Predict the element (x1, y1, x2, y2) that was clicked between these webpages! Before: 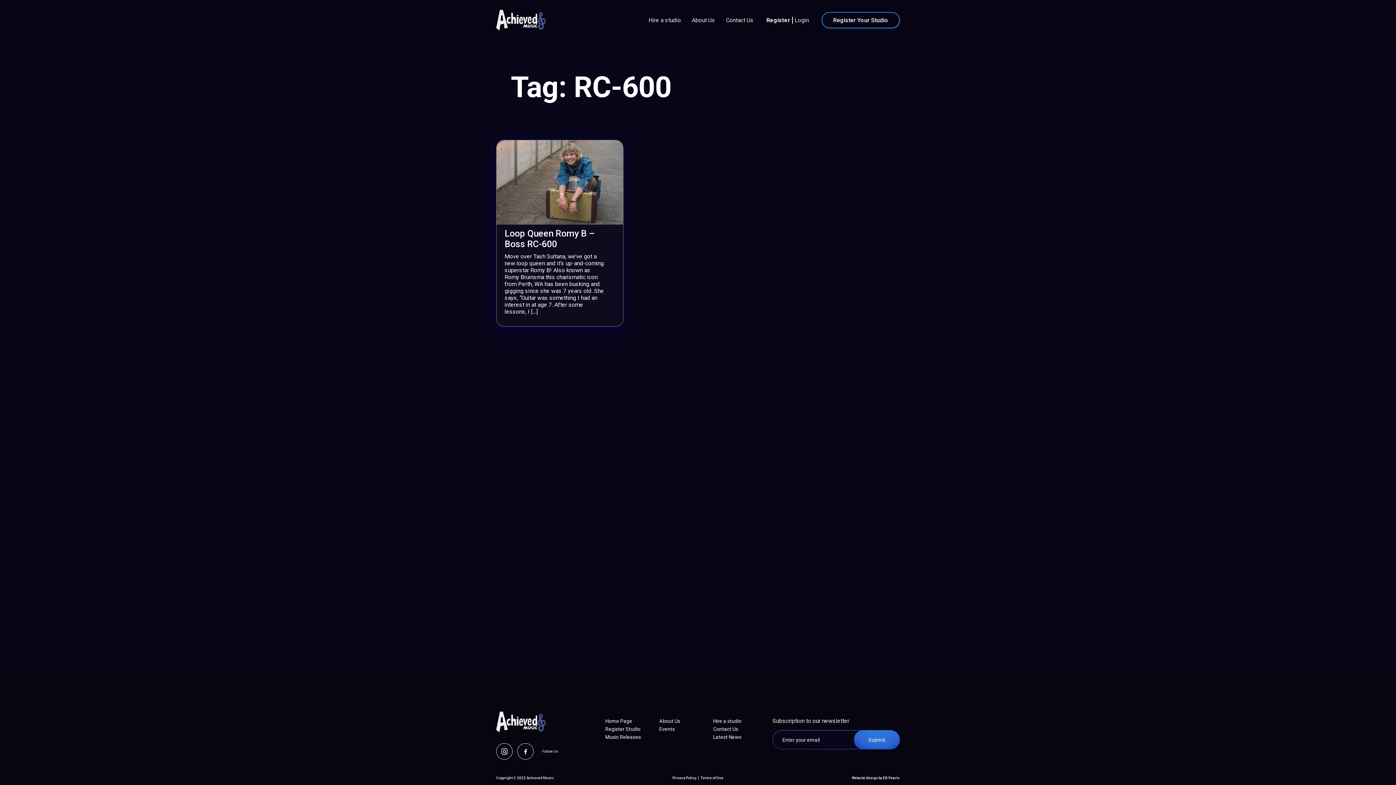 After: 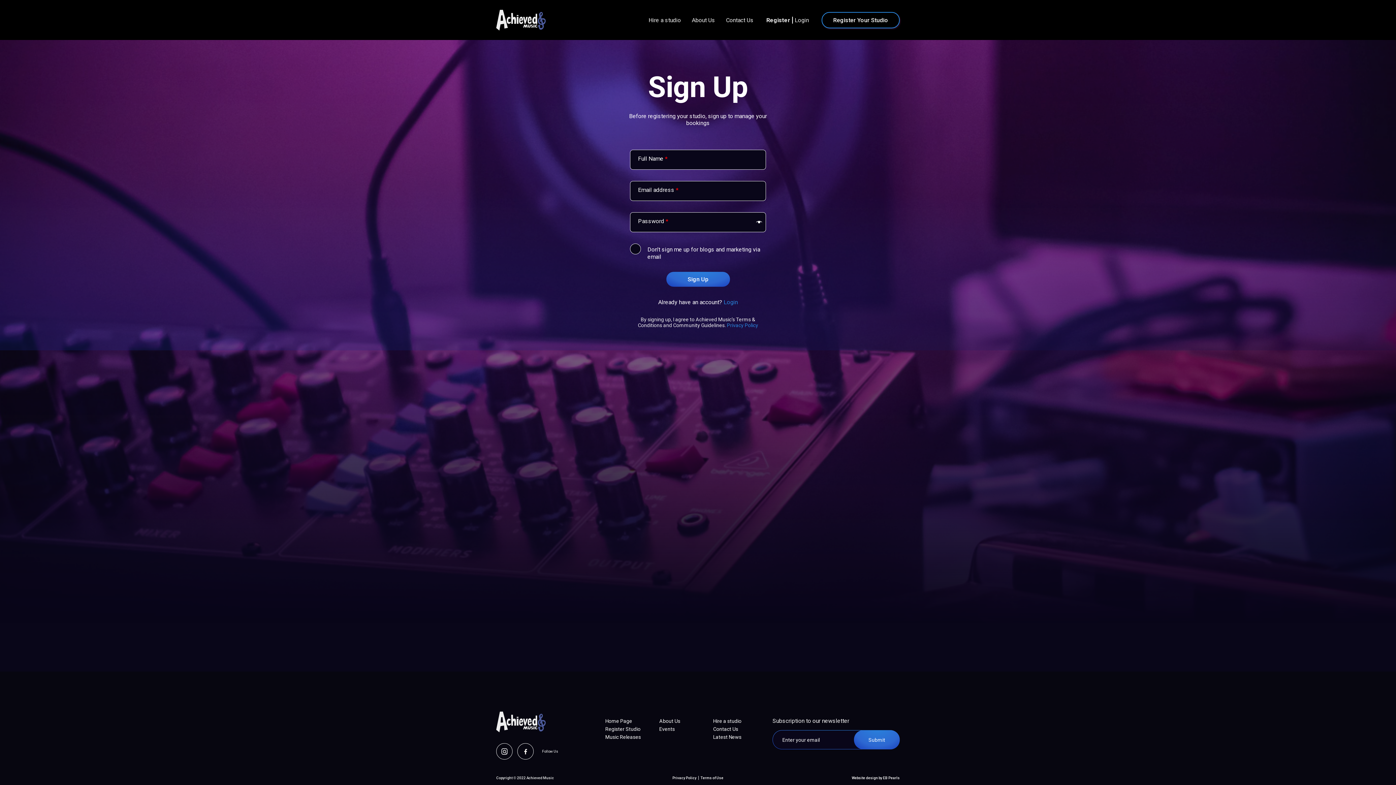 Action: label: Register Studio bbox: (605, 726, 640, 732)